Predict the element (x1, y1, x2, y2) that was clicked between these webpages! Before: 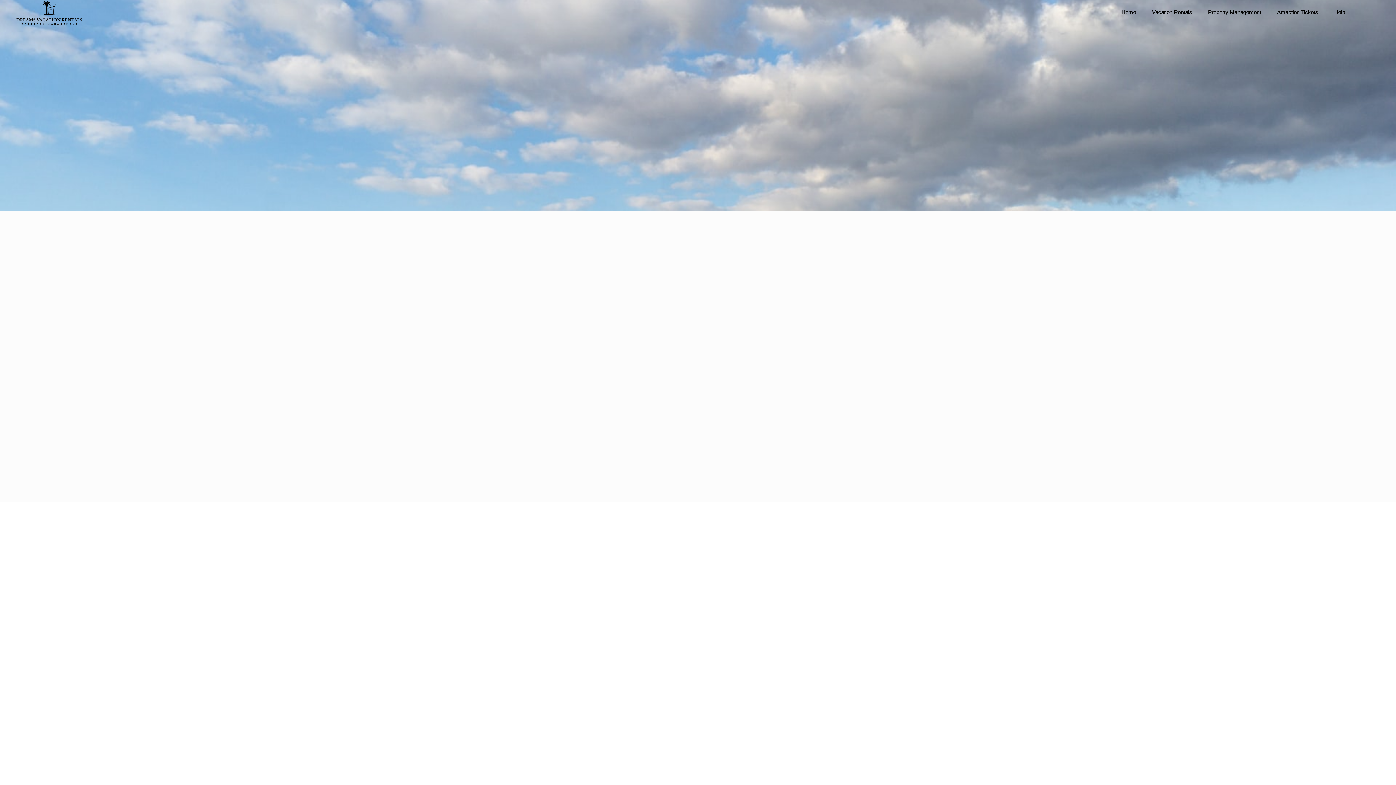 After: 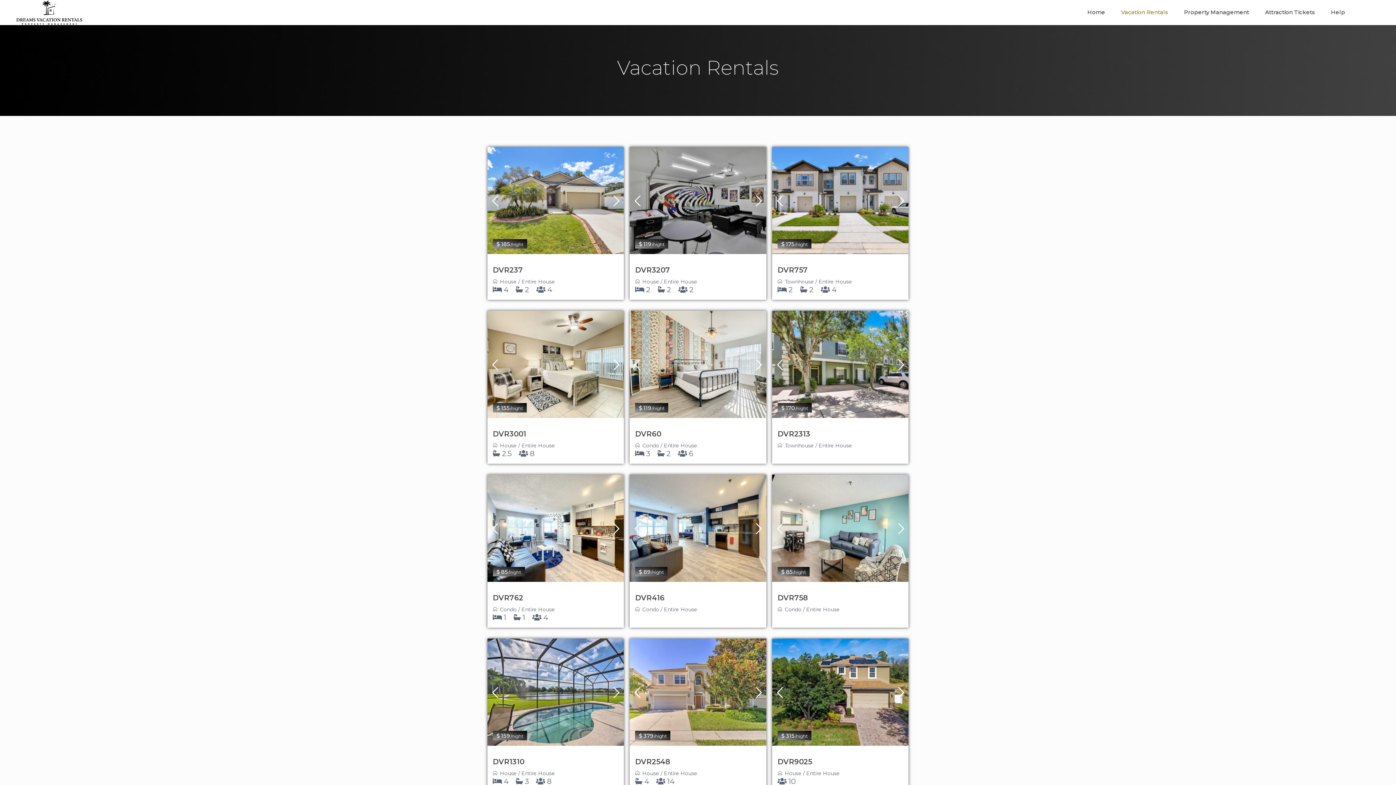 Action: label: Vacation Rentals bbox: (1145, 0, 1199, 24)